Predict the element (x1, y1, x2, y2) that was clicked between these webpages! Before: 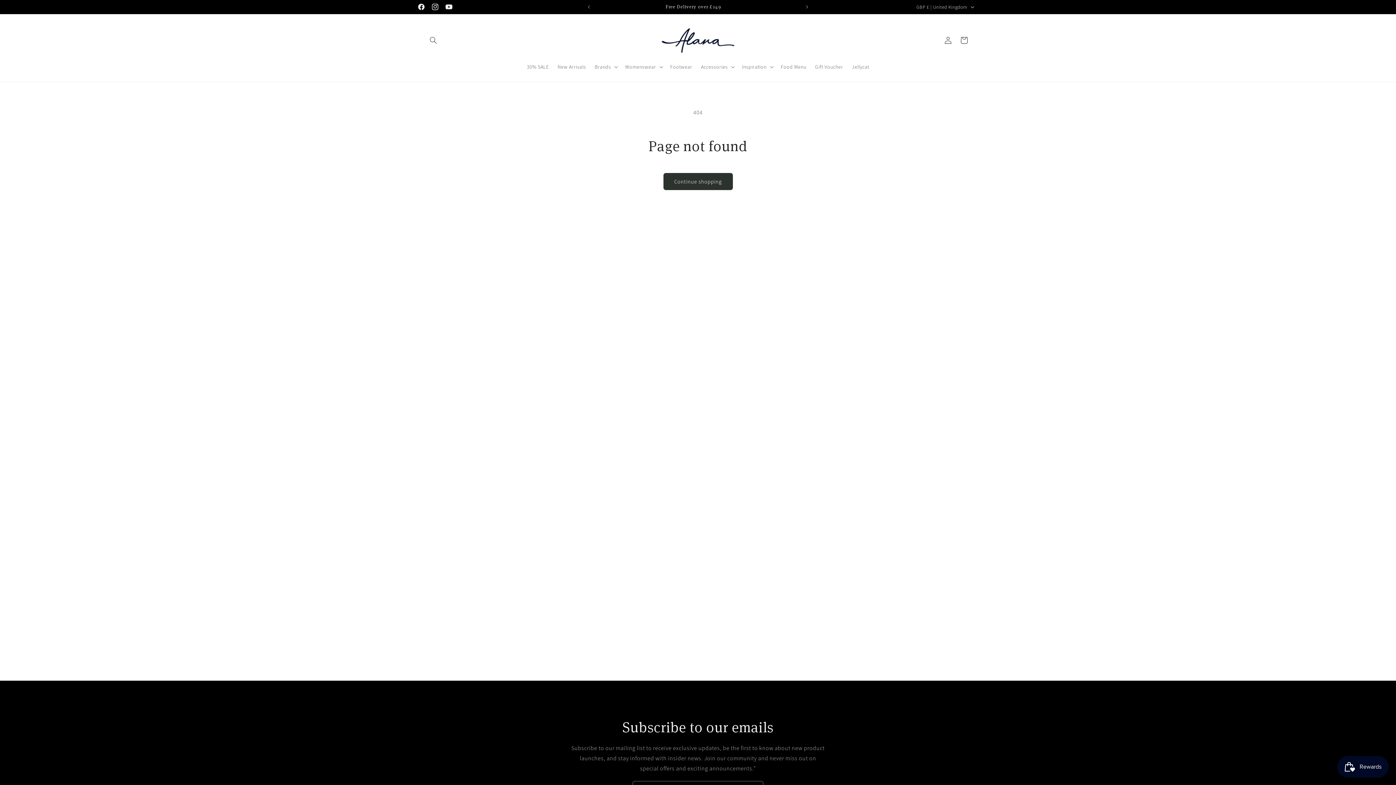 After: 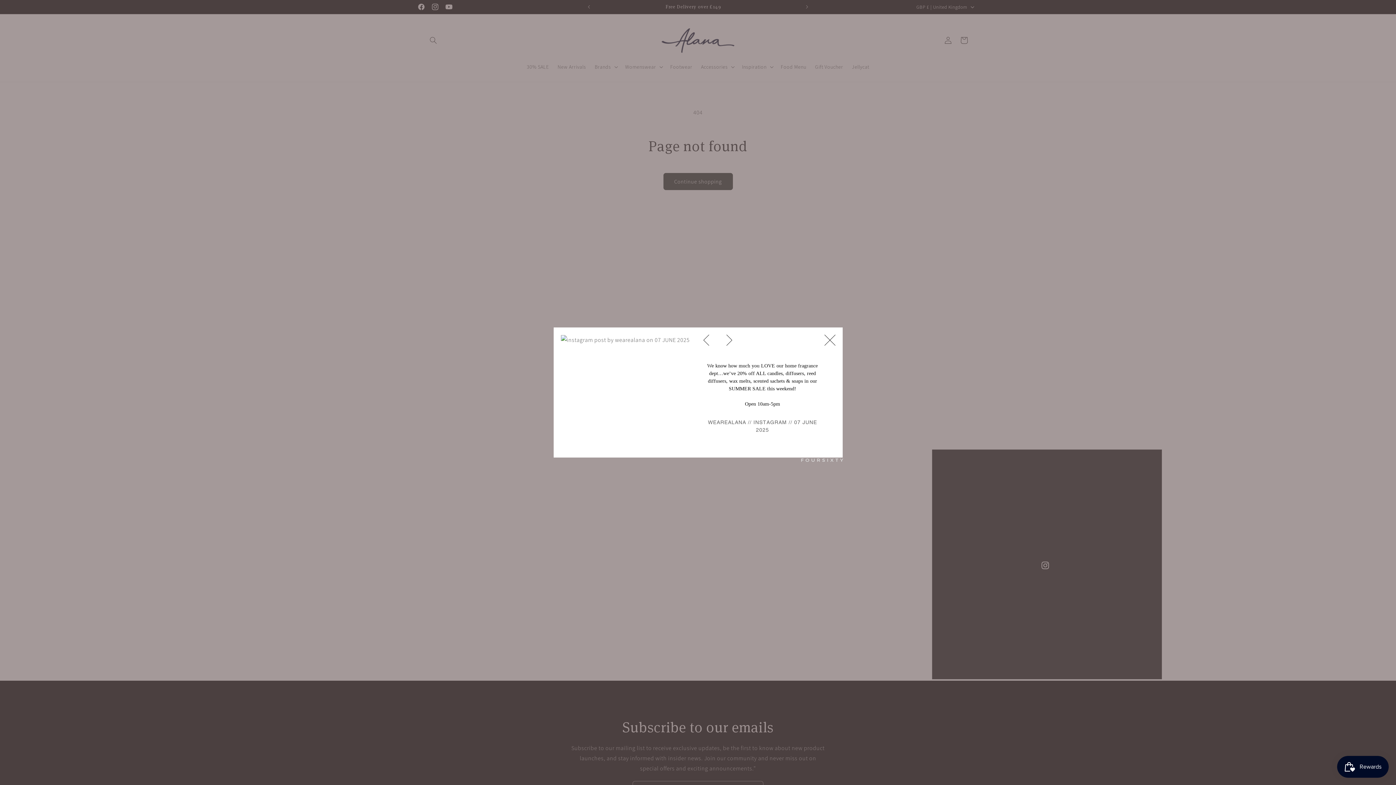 Action: label: open detail modal for instagram post by wearealana on 07 JUNE 2025 bbox: (931, 448, 1163, 680)